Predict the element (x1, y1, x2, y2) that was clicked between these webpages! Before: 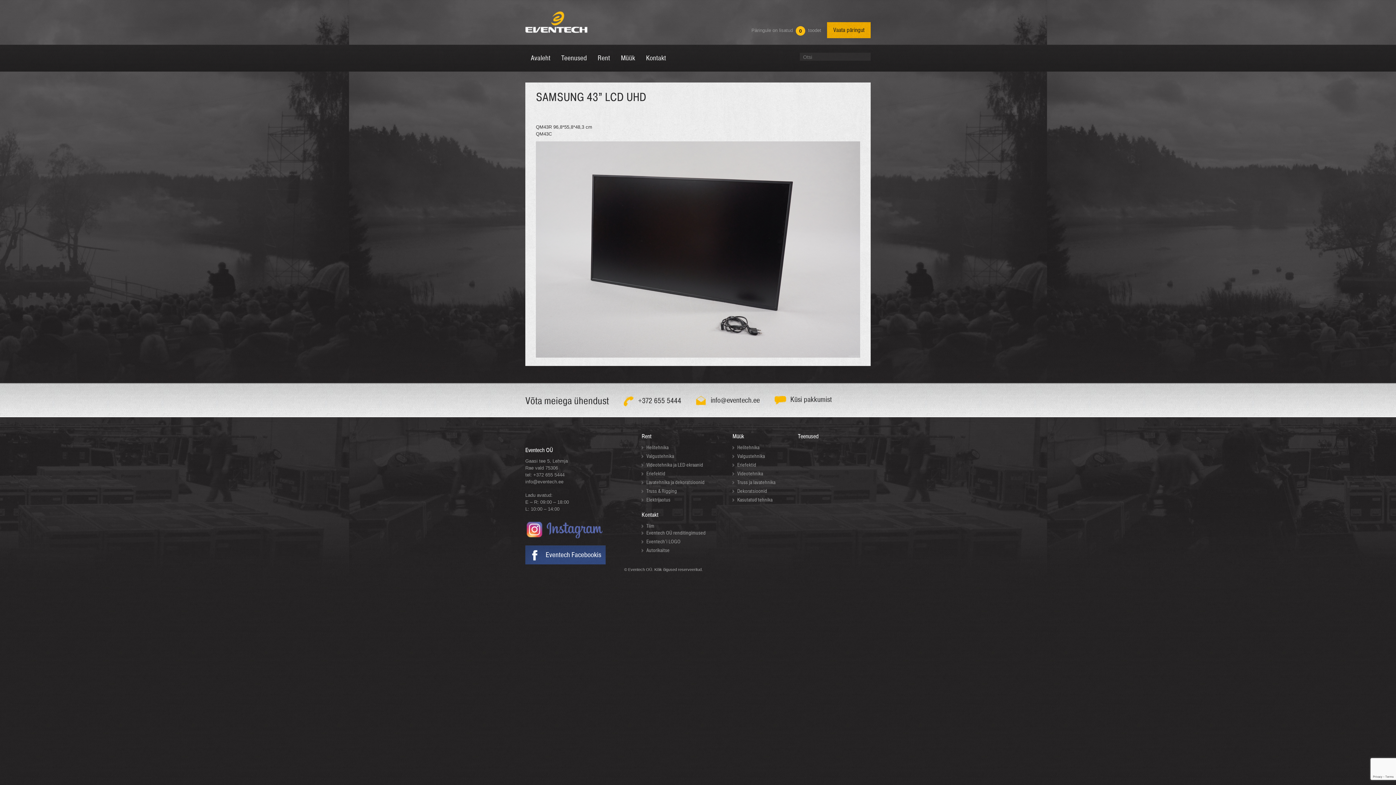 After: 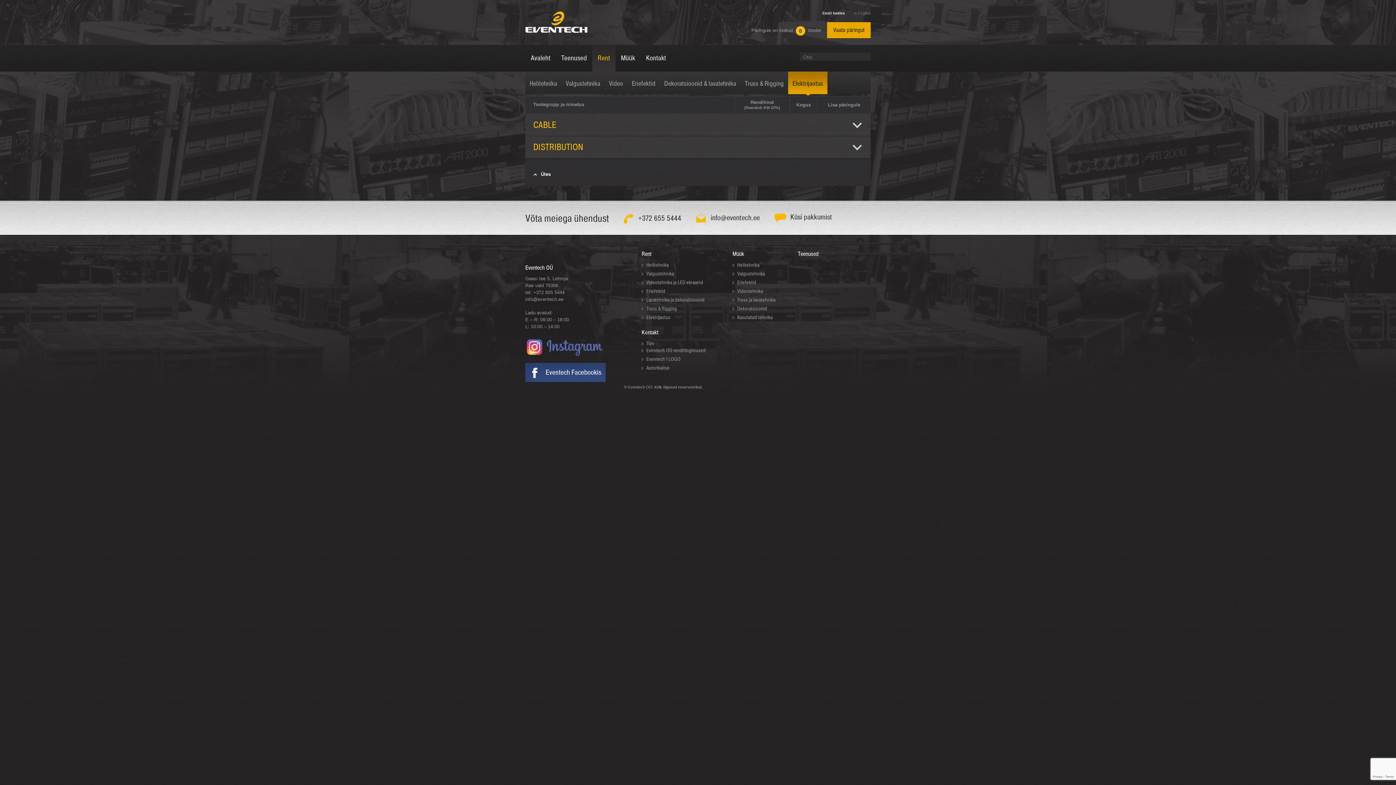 Action: label: Elektrijaotus bbox: (646, 496, 670, 503)